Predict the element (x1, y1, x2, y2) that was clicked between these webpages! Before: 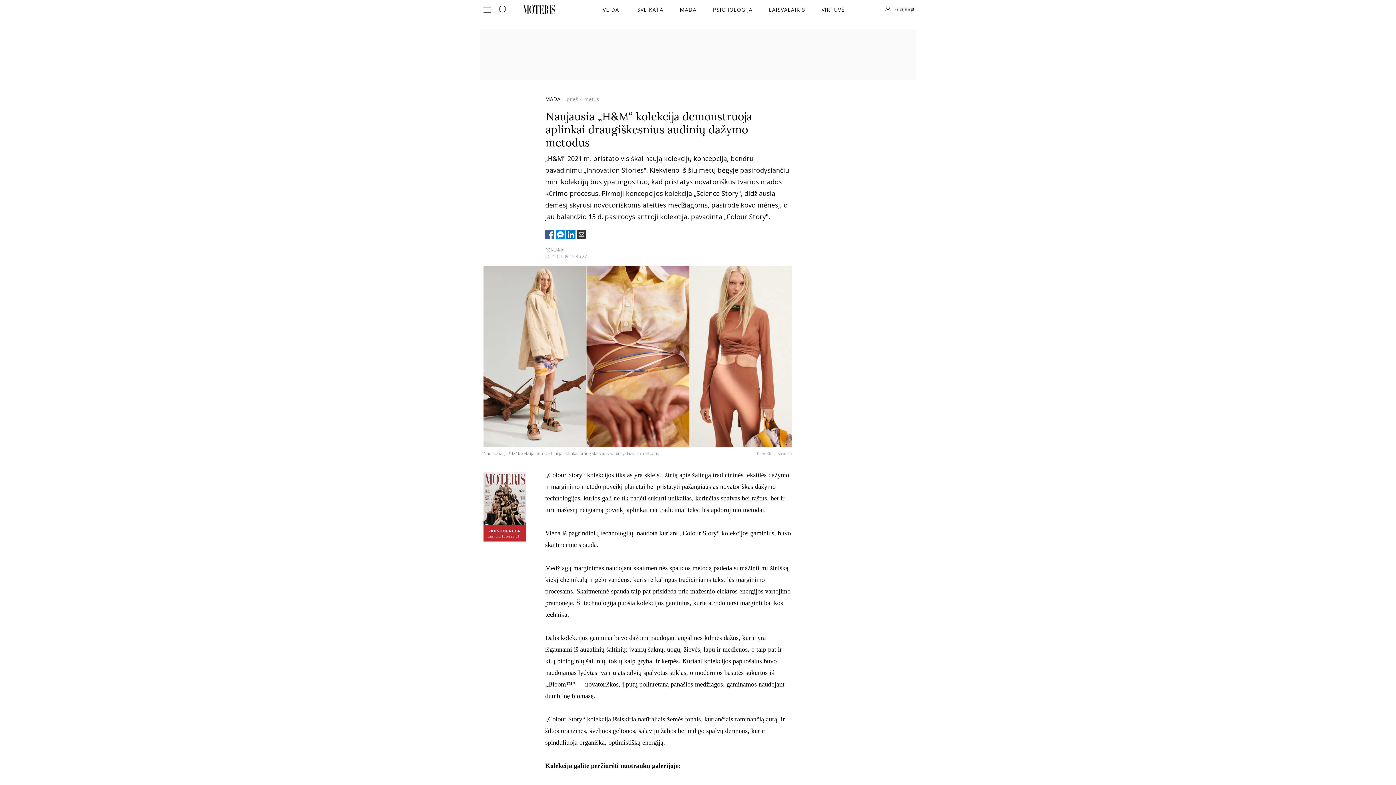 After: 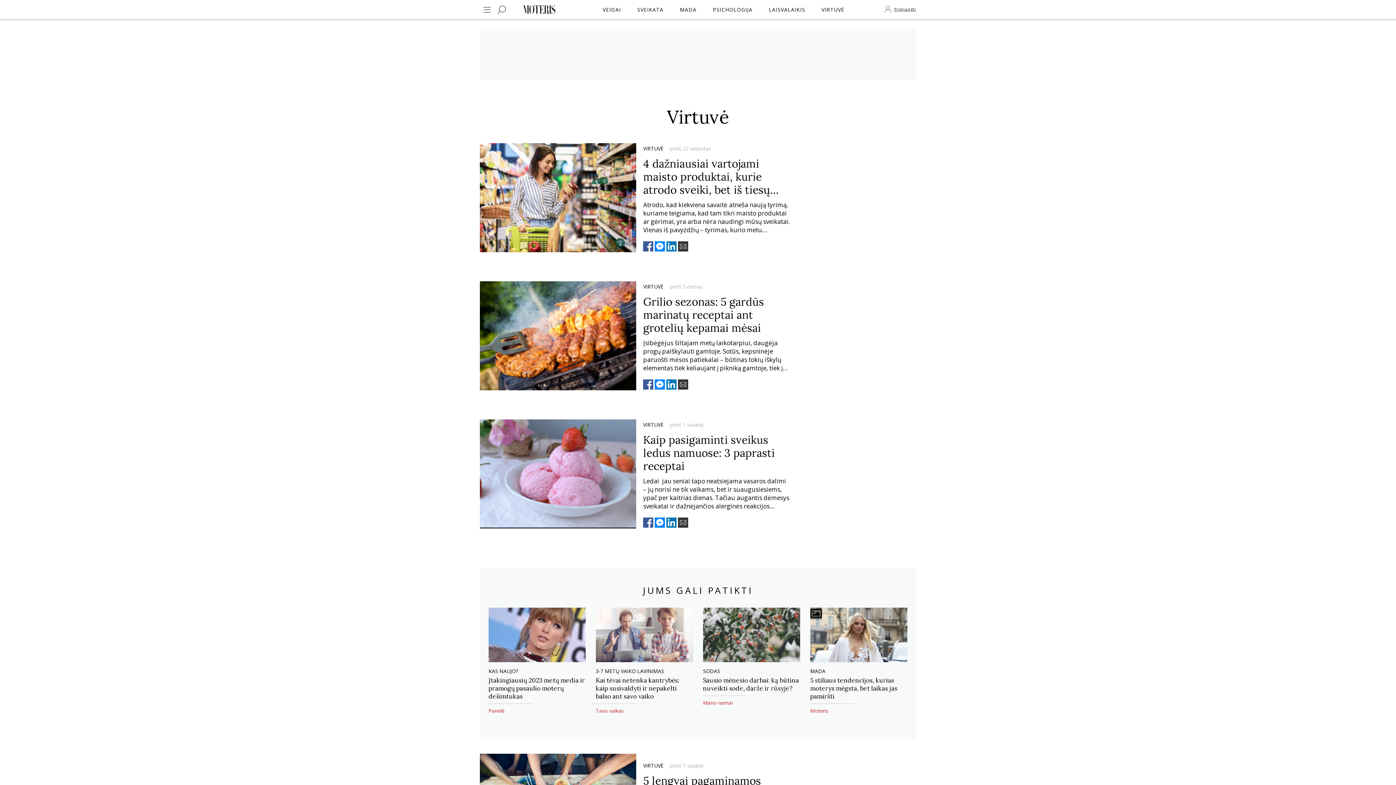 Action: bbox: (820, 4, 846, 15) label: VIRTUVĖ